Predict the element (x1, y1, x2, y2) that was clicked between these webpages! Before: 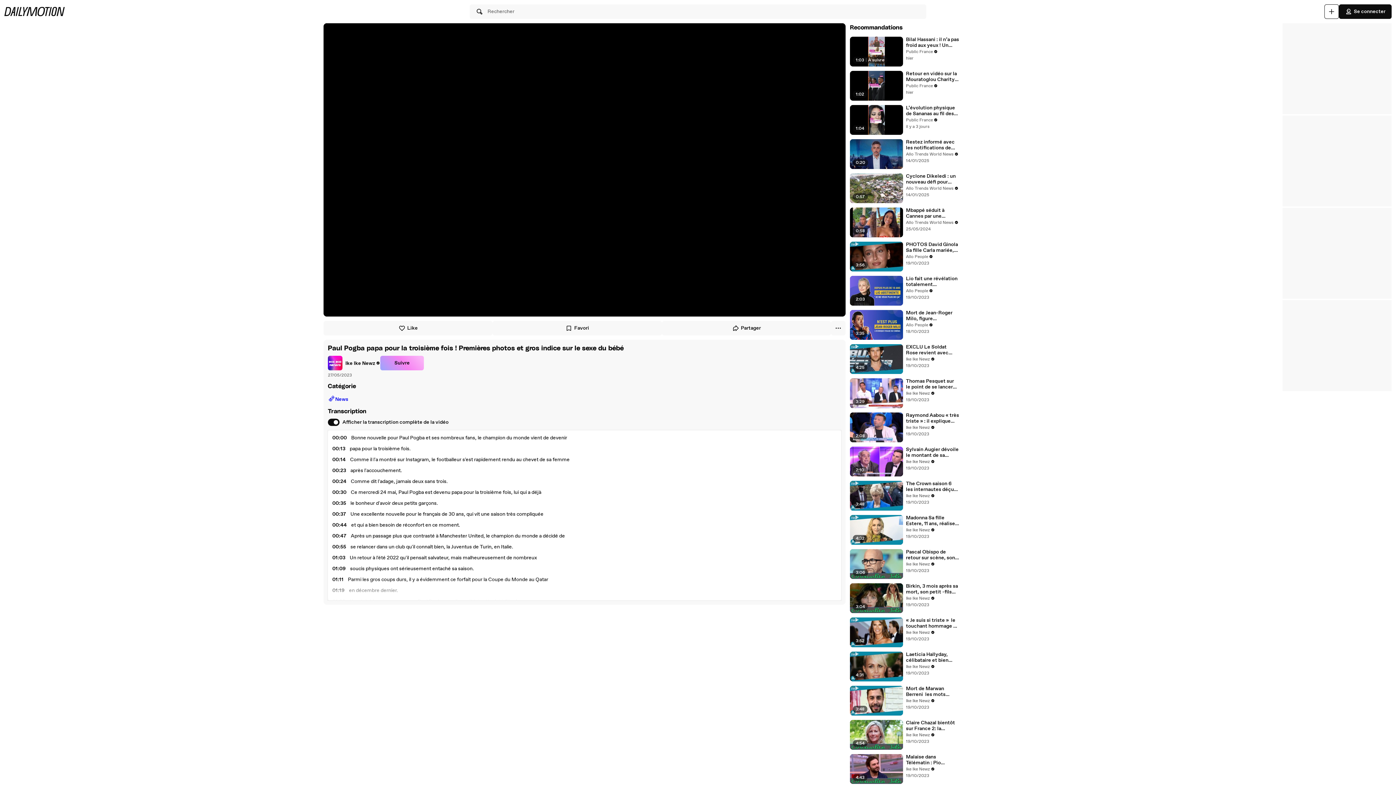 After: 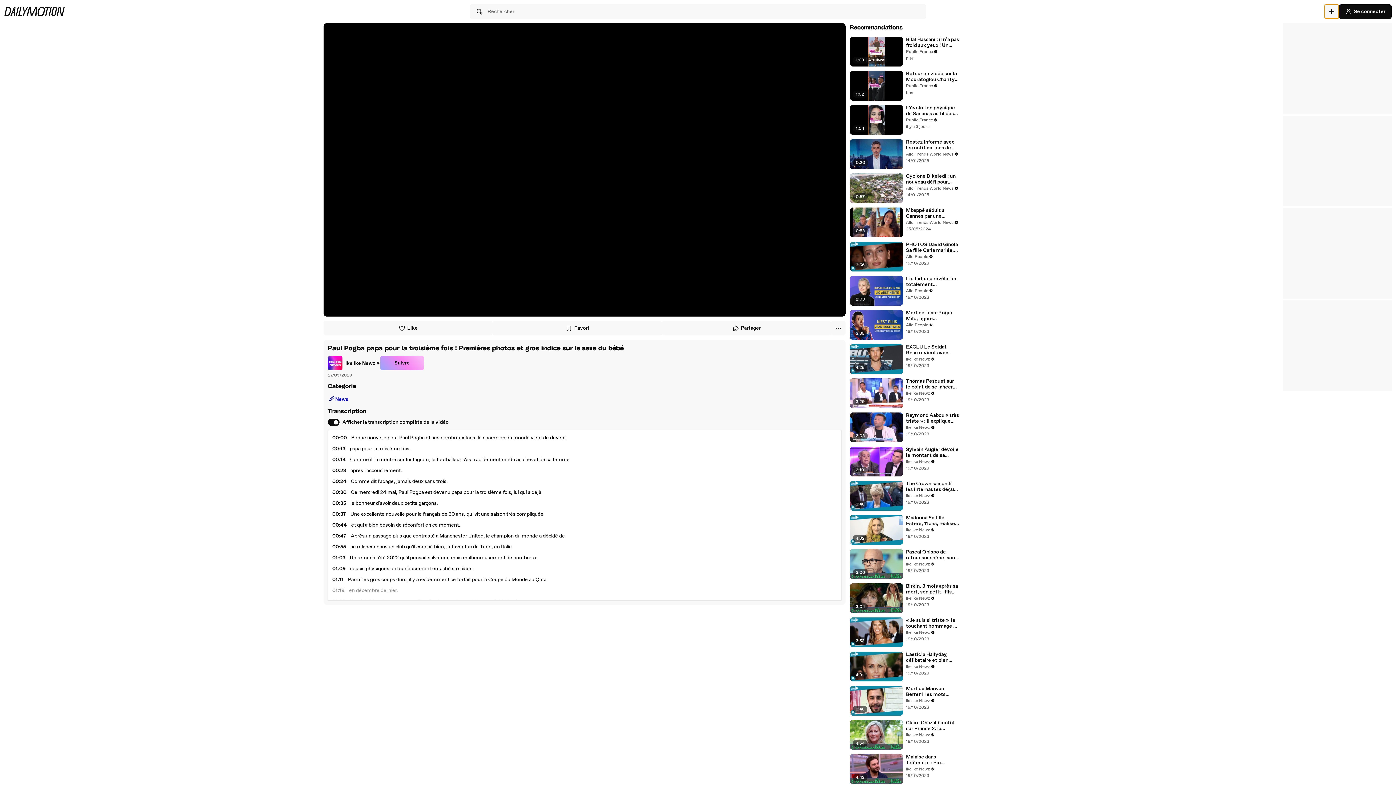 Action: label: Uploader bbox: (1324, 4, 1339, 18)